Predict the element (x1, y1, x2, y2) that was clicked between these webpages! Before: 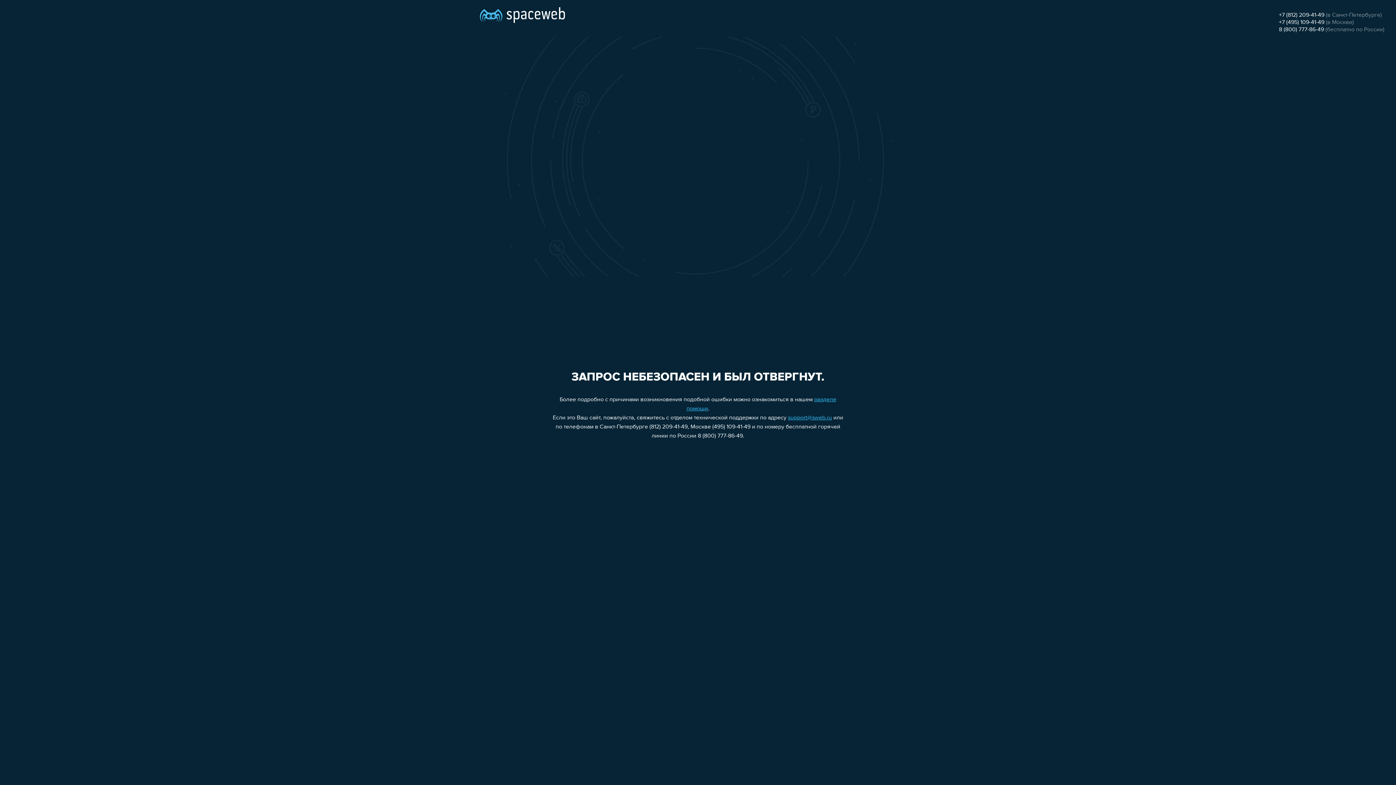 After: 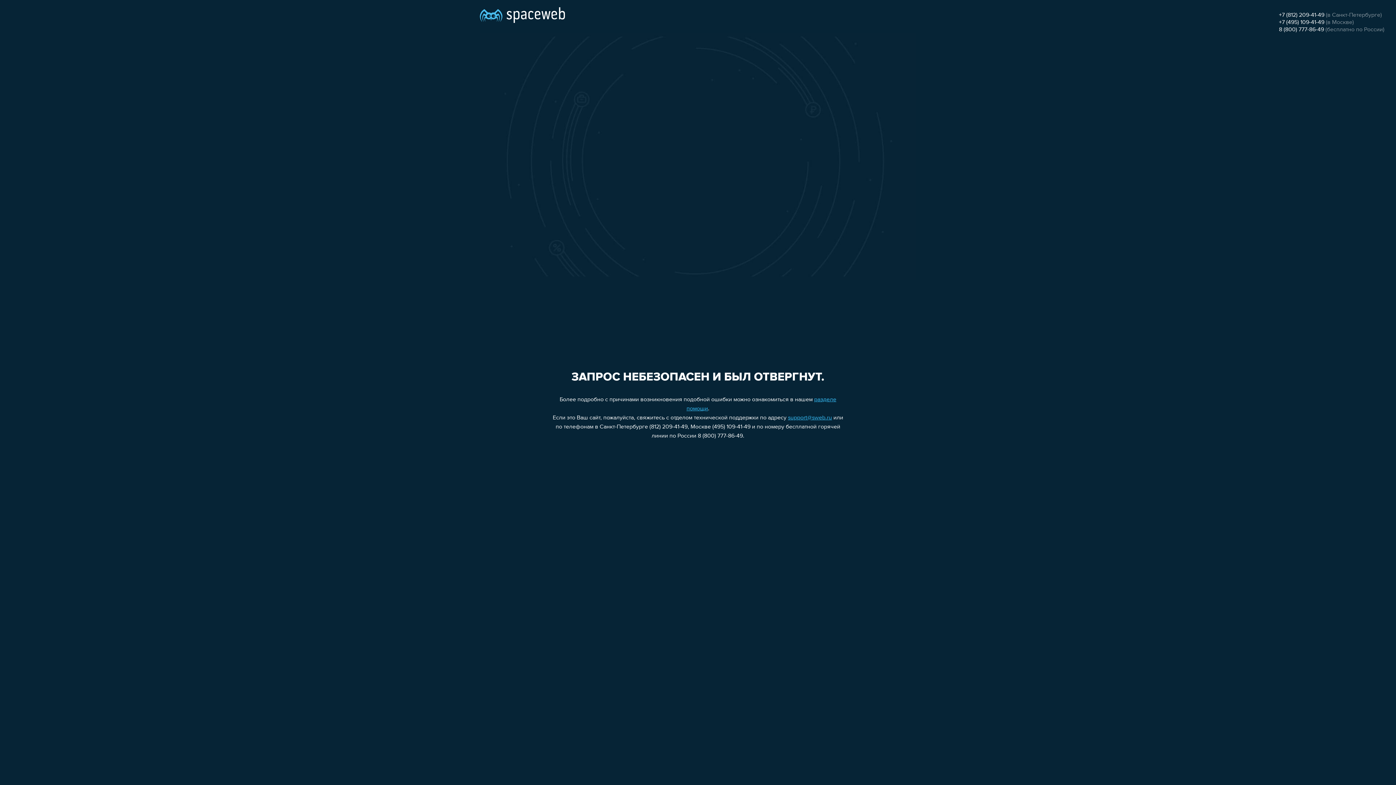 Action: bbox: (1279, 26, 1324, 32) label: 8 (800) 777-86-49